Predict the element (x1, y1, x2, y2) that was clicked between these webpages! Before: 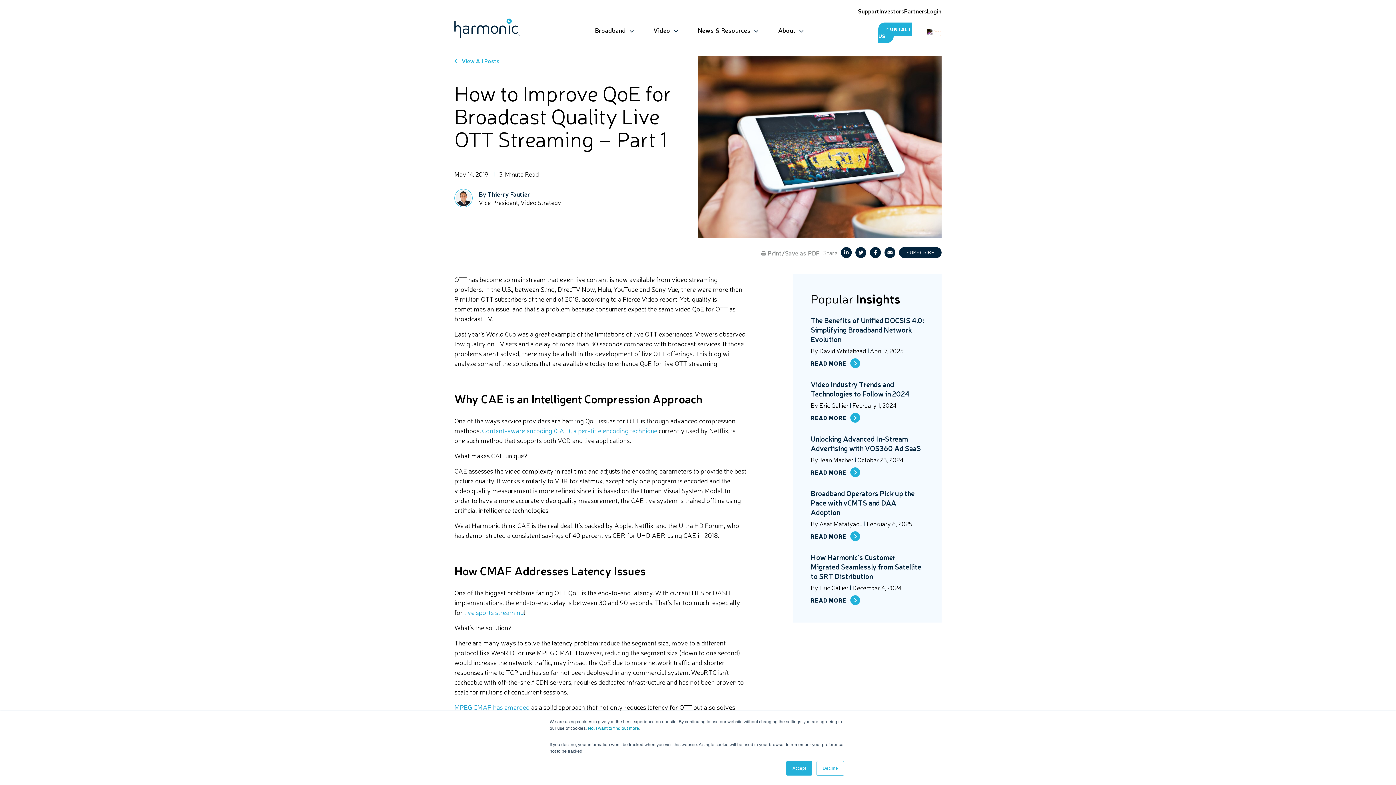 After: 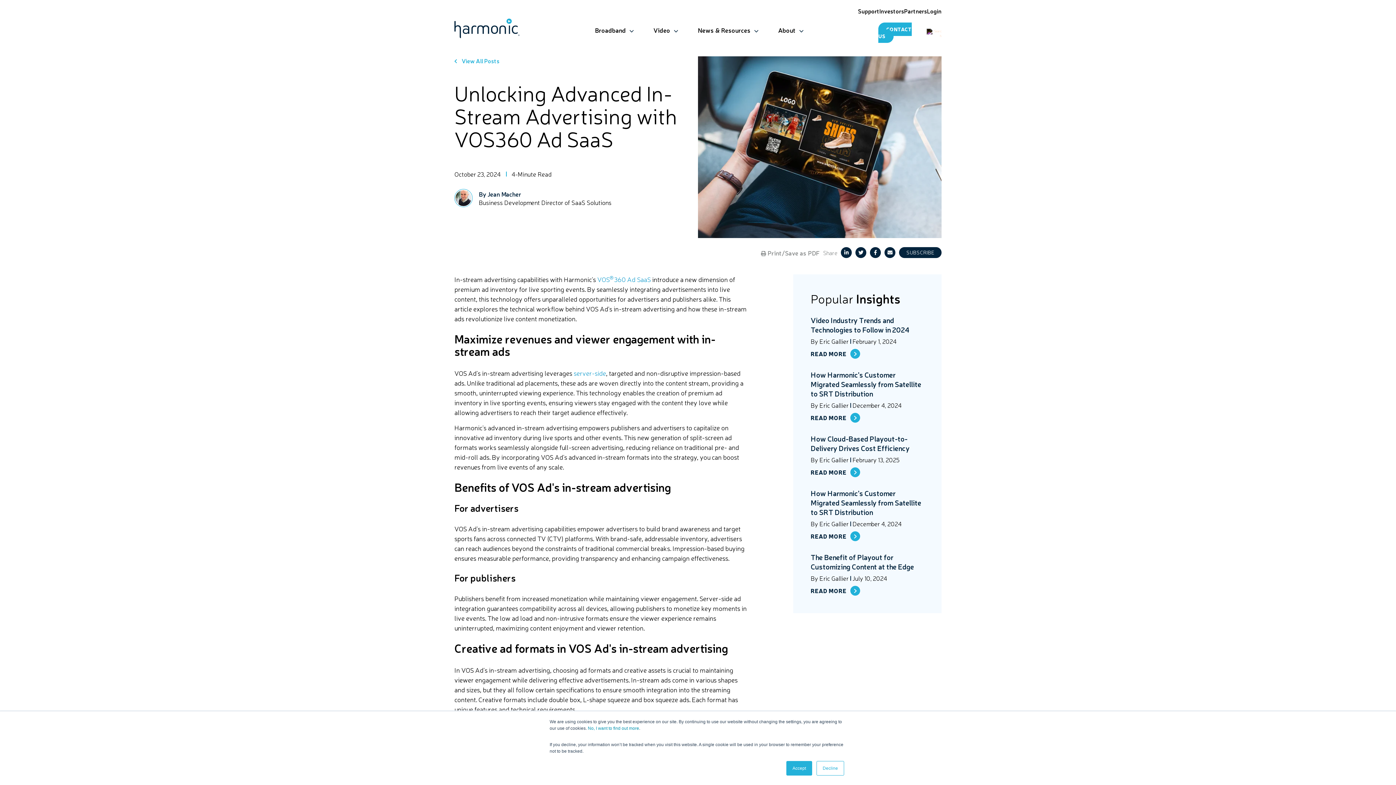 Action: bbox: (810, 433, 921, 453) label: Unlocking Advanced In-Stream Advertising with VOS360 Ad SaaS